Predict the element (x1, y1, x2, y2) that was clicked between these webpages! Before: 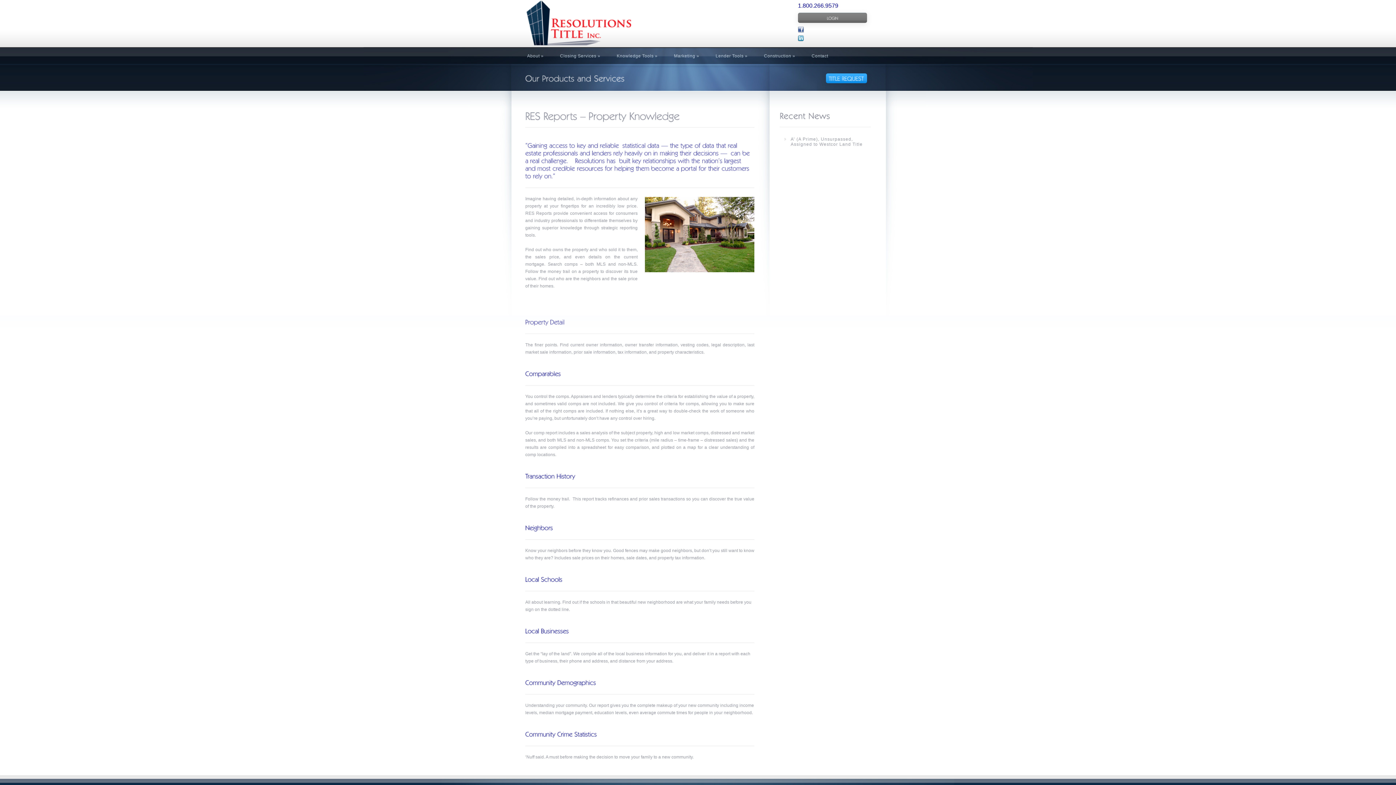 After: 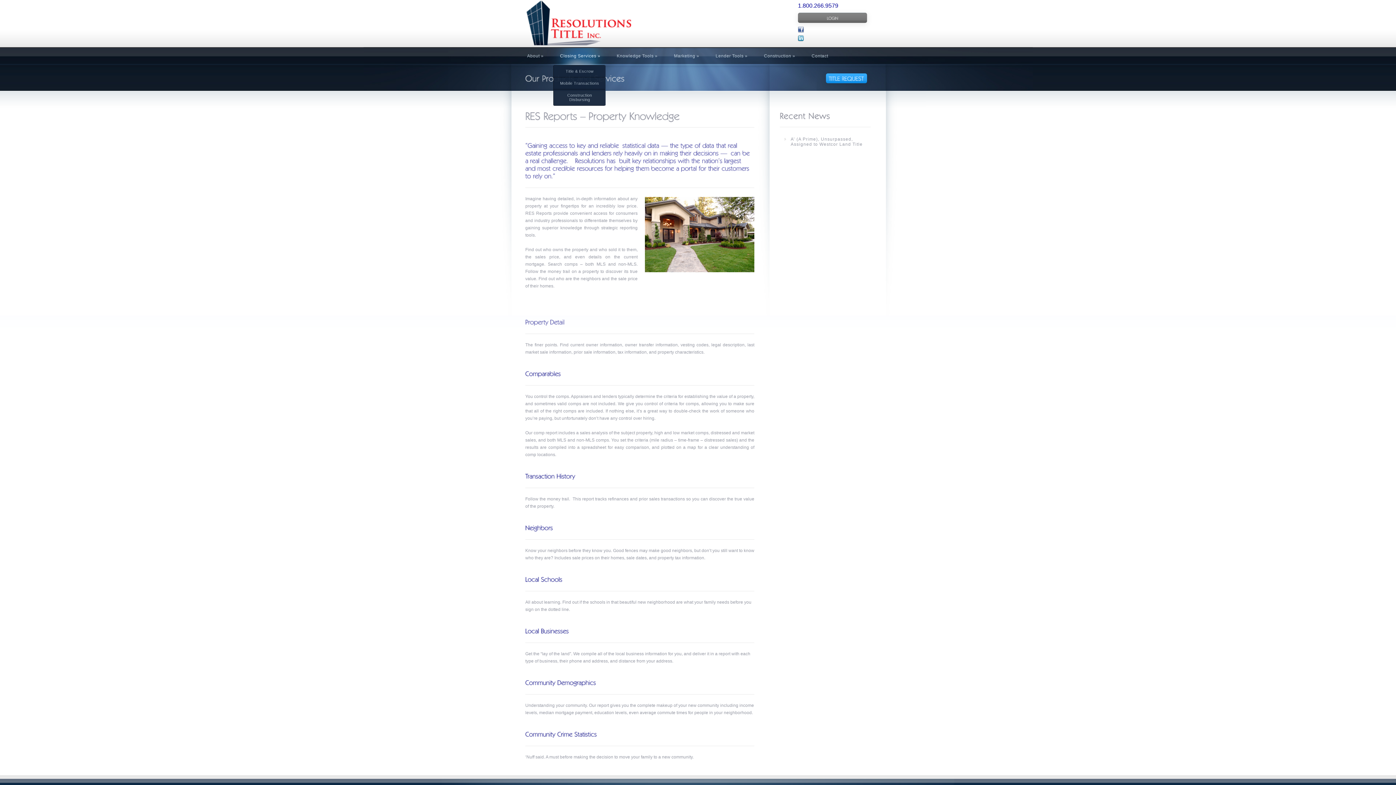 Action: label: Closing Services » bbox: (556, 49, 604, 64)